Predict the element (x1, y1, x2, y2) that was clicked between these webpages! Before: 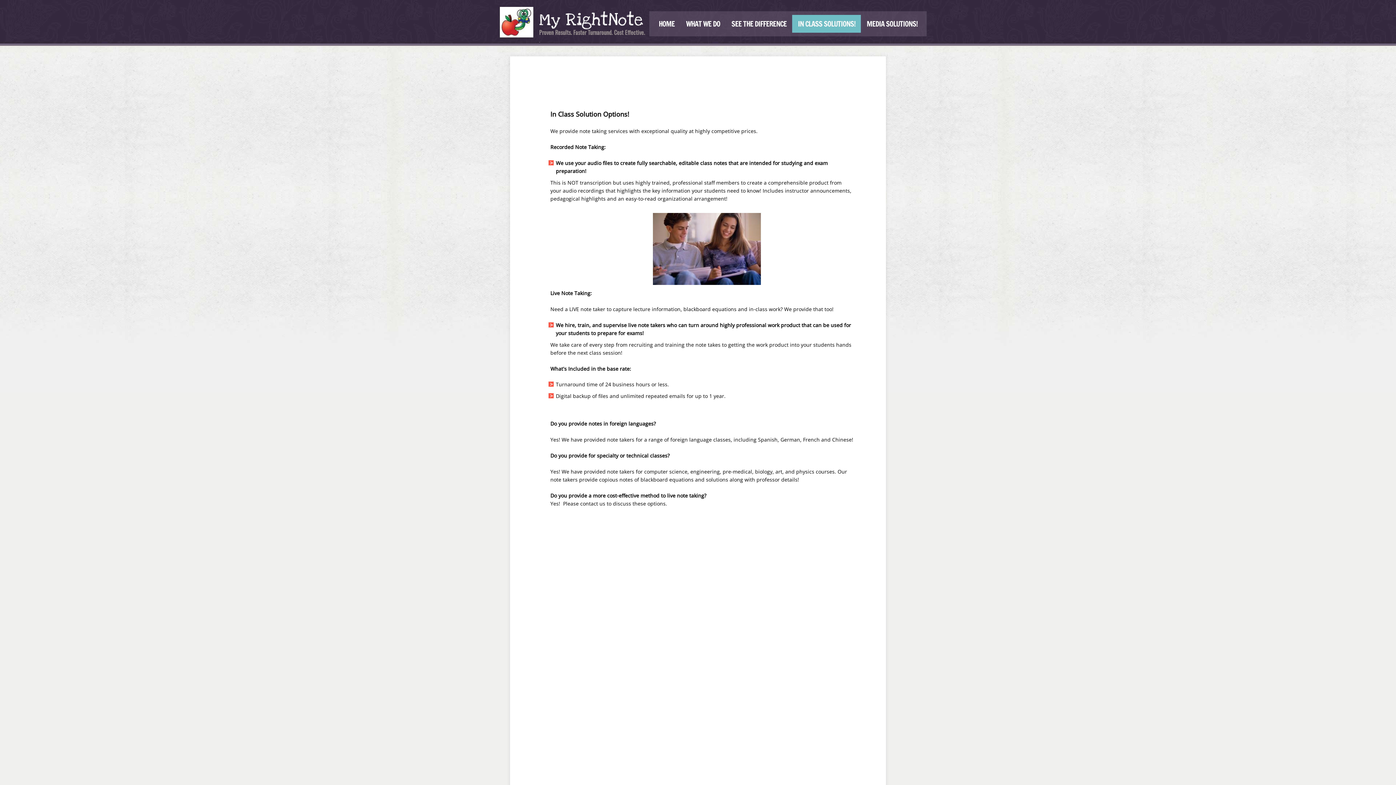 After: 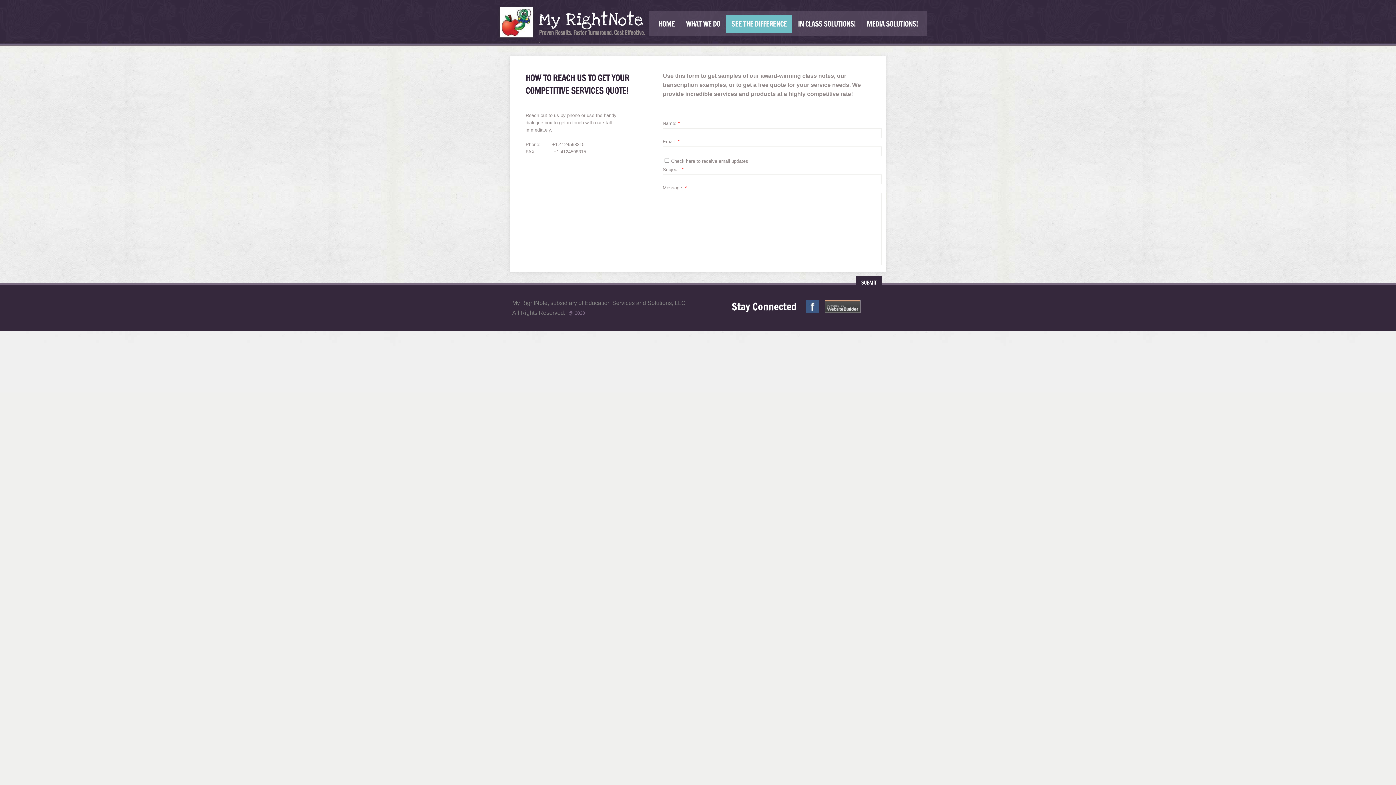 Action: bbox: (725, 14, 792, 32) label: SEE THE DIFFERENCE